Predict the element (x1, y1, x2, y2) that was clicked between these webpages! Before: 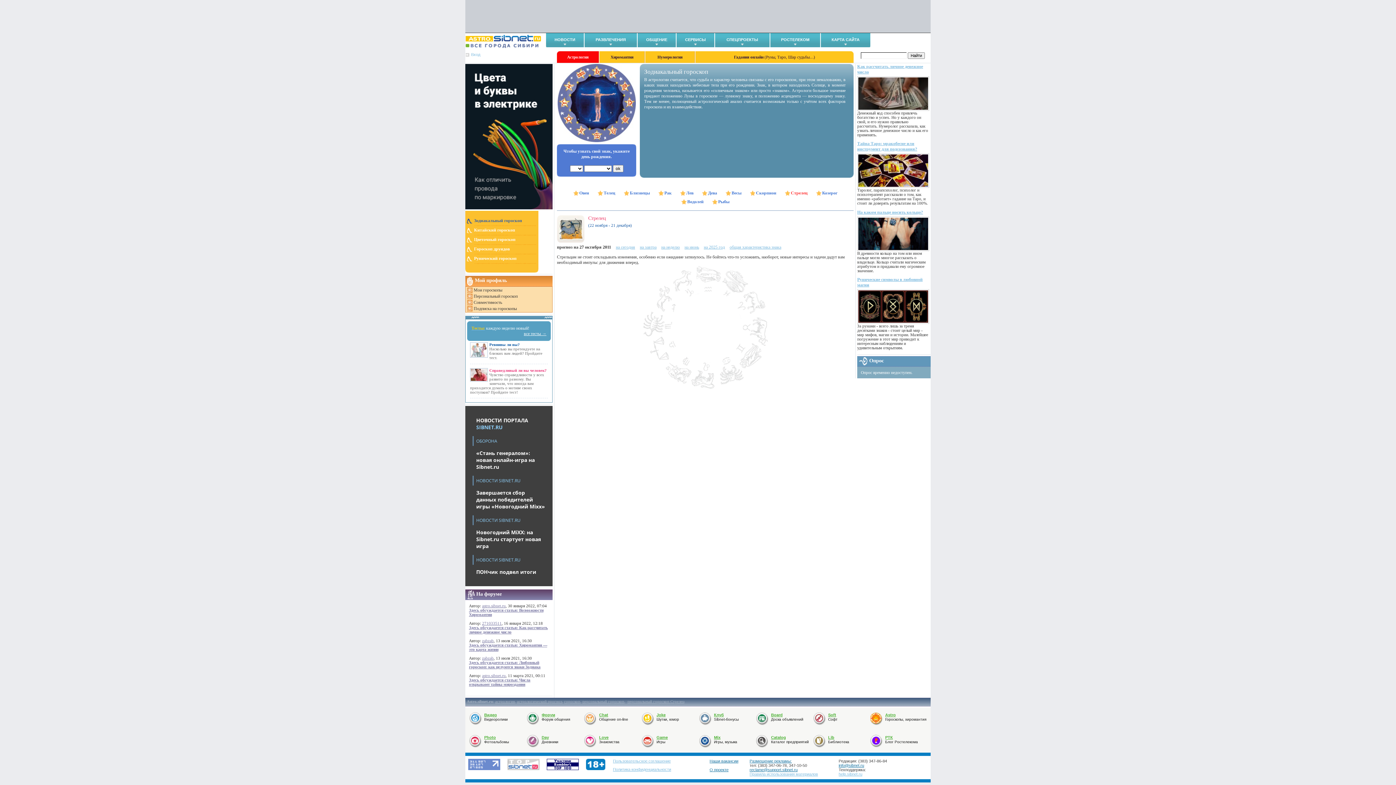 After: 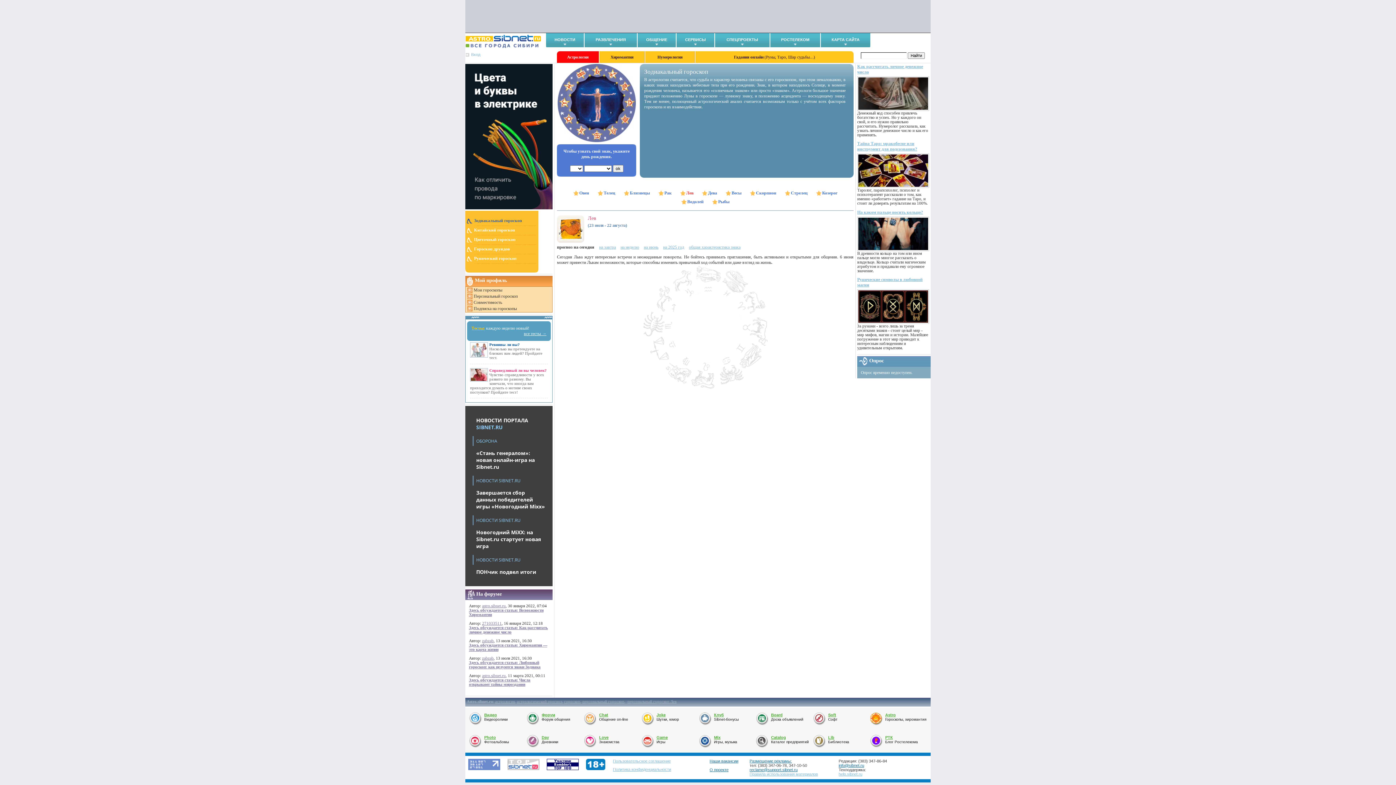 Action: label: Лев bbox: (680, 190, 693, 195)